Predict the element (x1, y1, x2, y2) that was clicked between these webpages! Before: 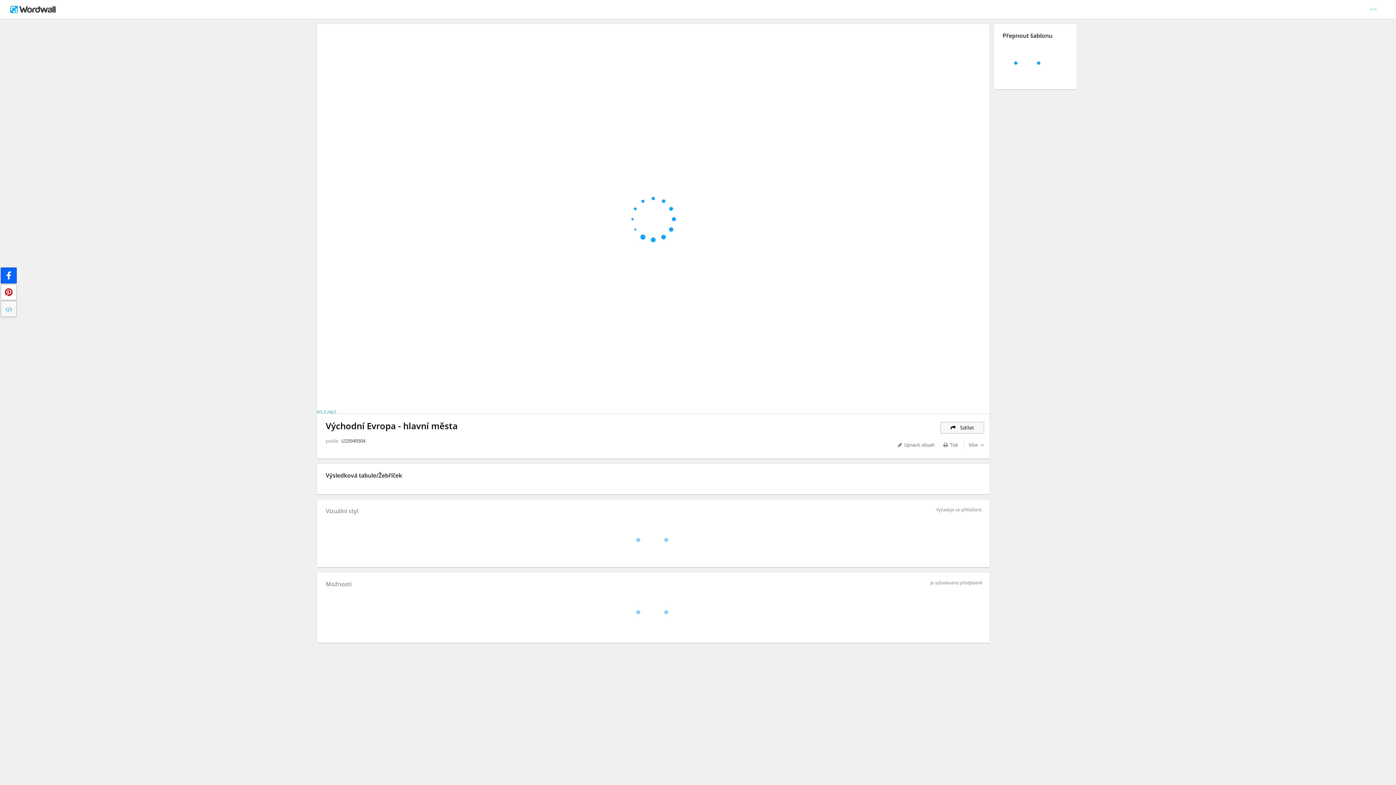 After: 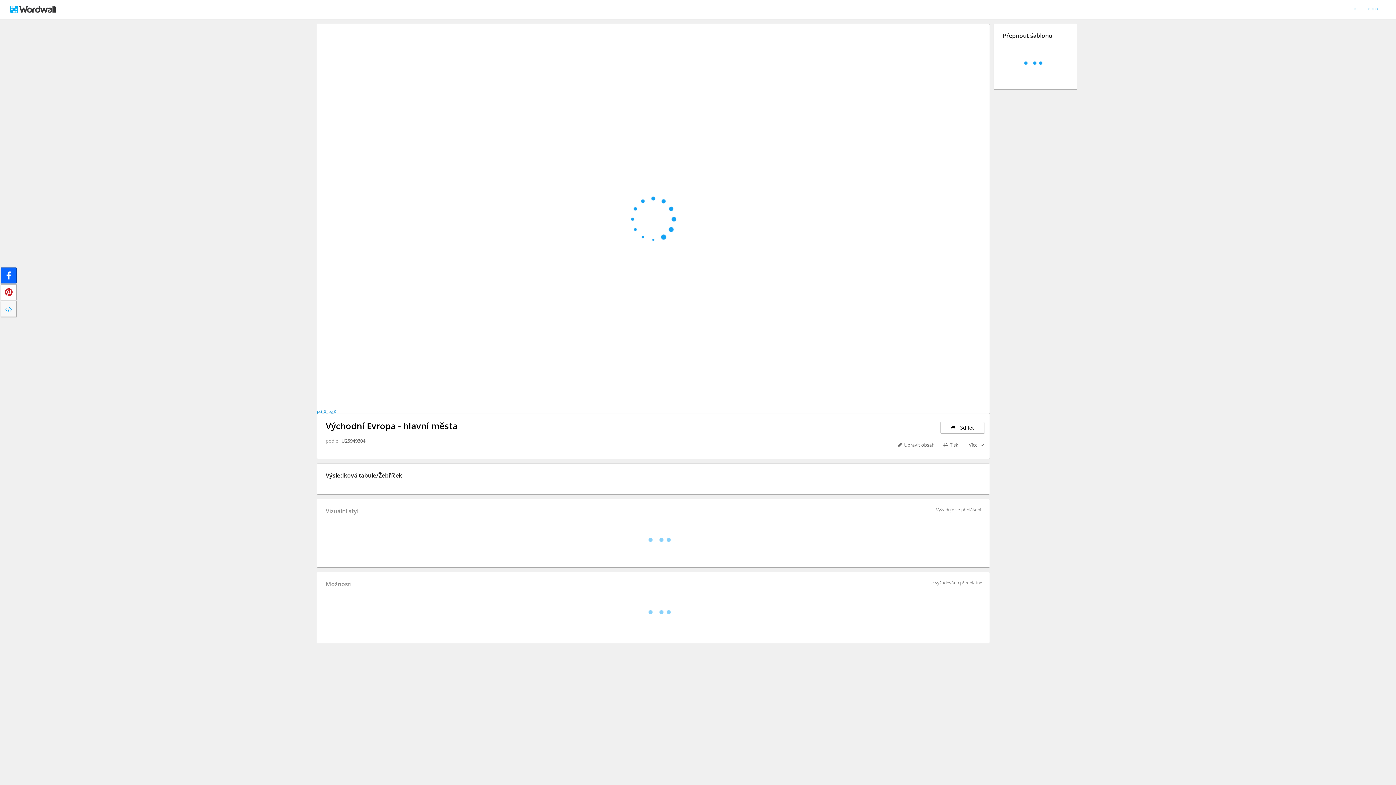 Action: bbox: (940, 422, 984, 433) label:    Sdílet